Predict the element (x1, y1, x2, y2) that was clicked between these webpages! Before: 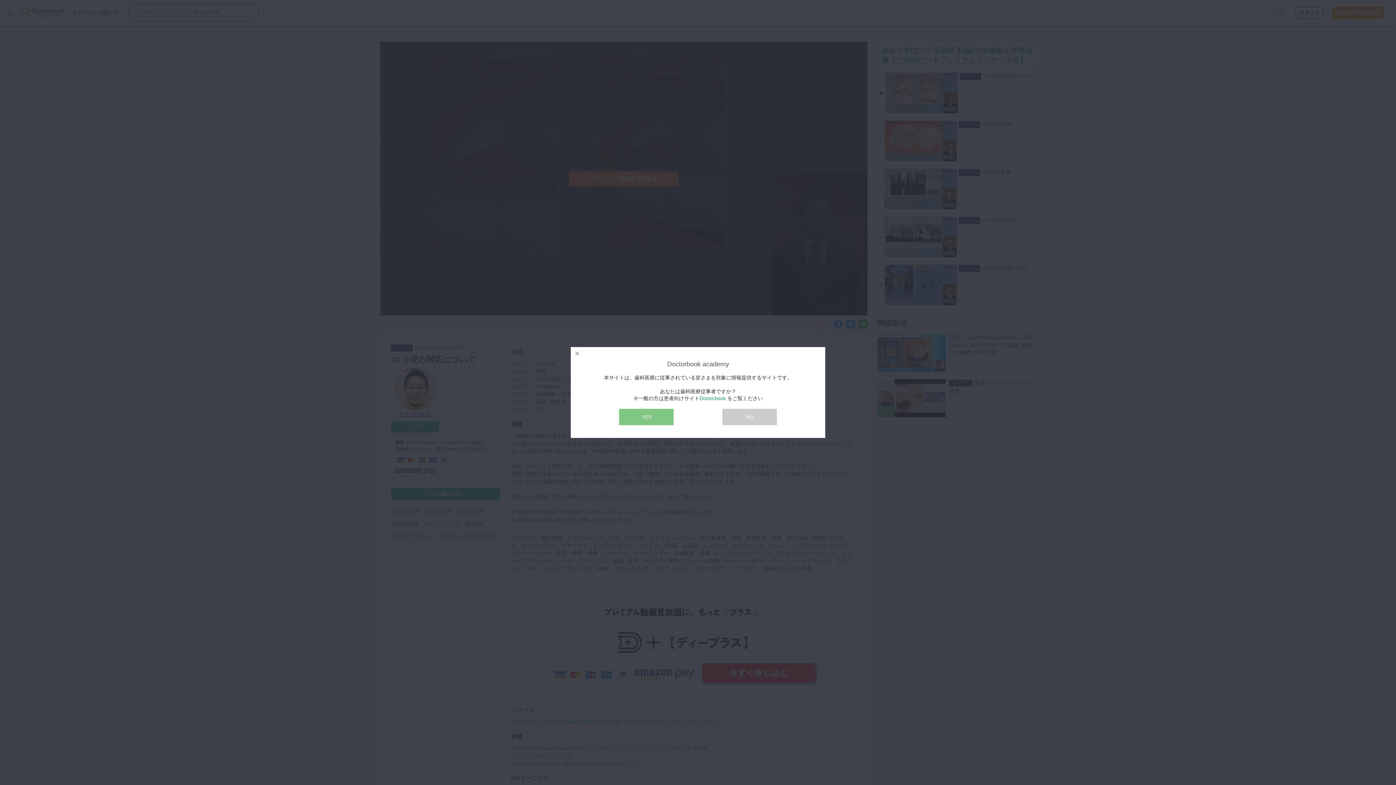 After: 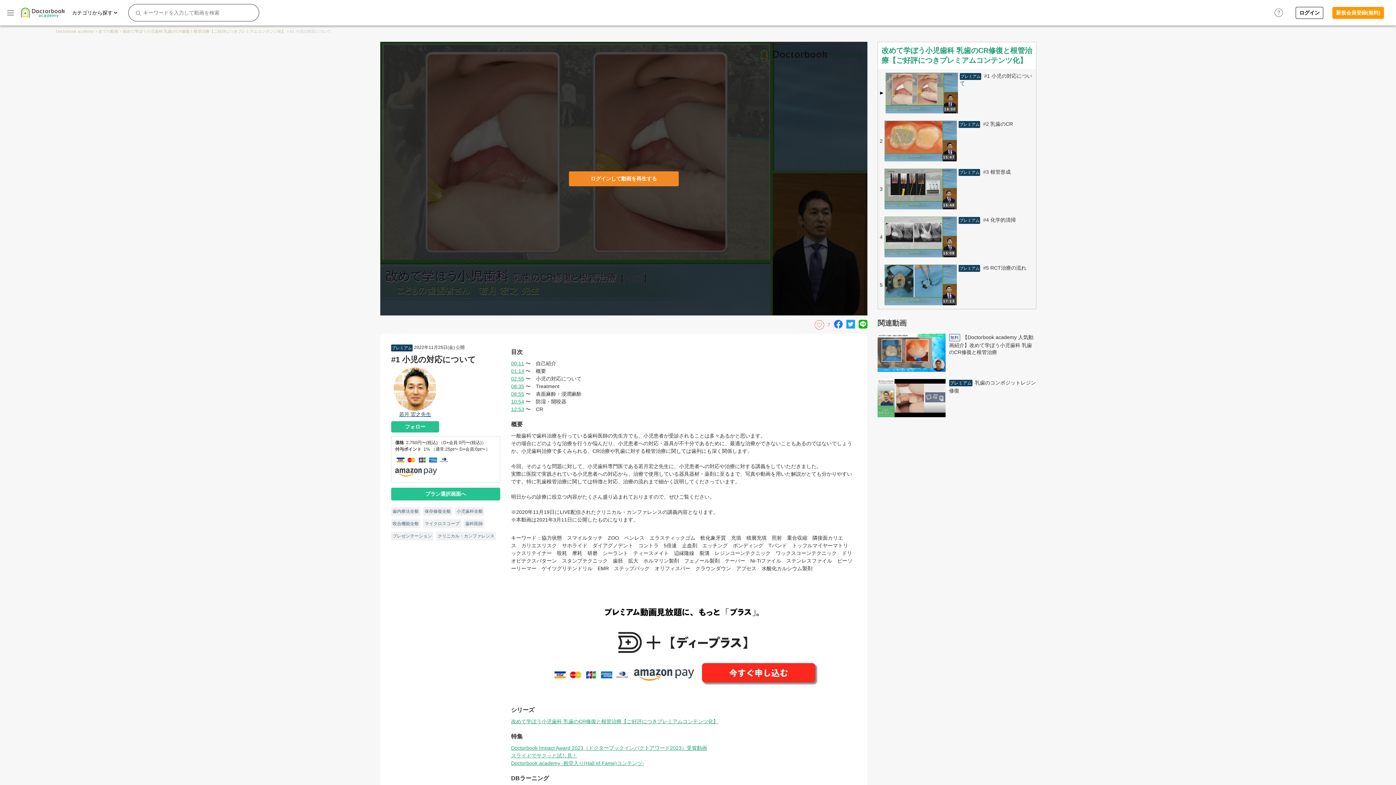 Action: bbox: (571, 347, 583, 360)